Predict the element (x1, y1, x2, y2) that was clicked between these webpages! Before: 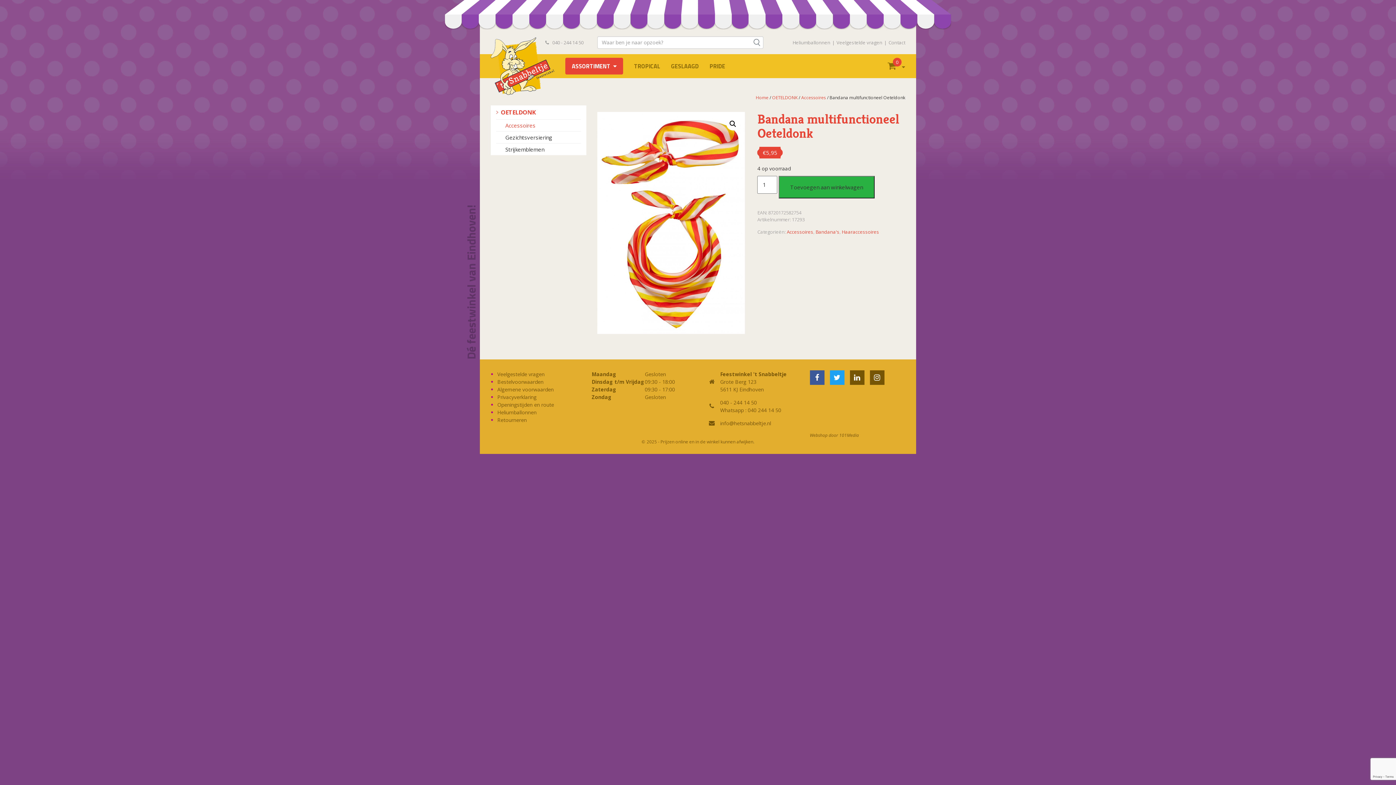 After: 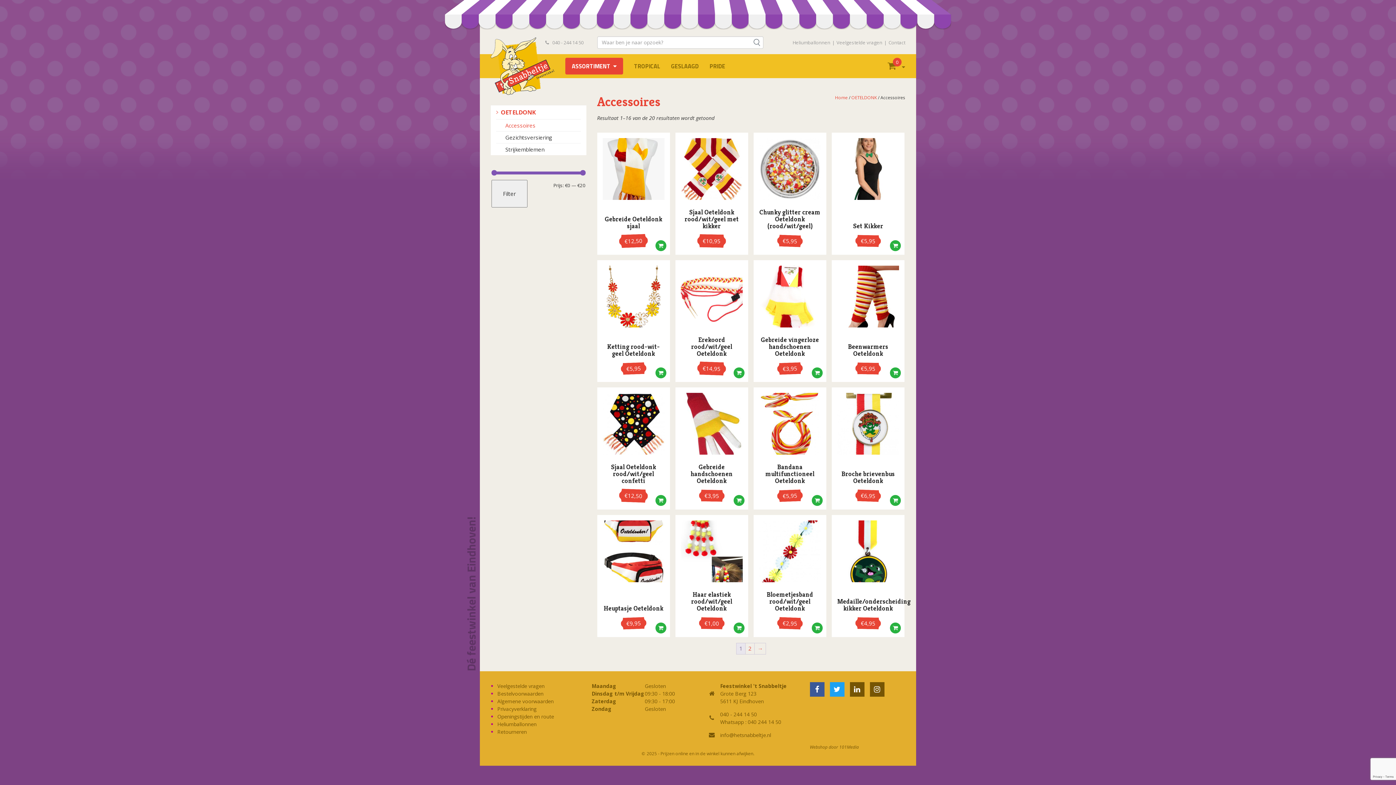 Action: label: Accessoires bbox: (786, 228, 813, 235)